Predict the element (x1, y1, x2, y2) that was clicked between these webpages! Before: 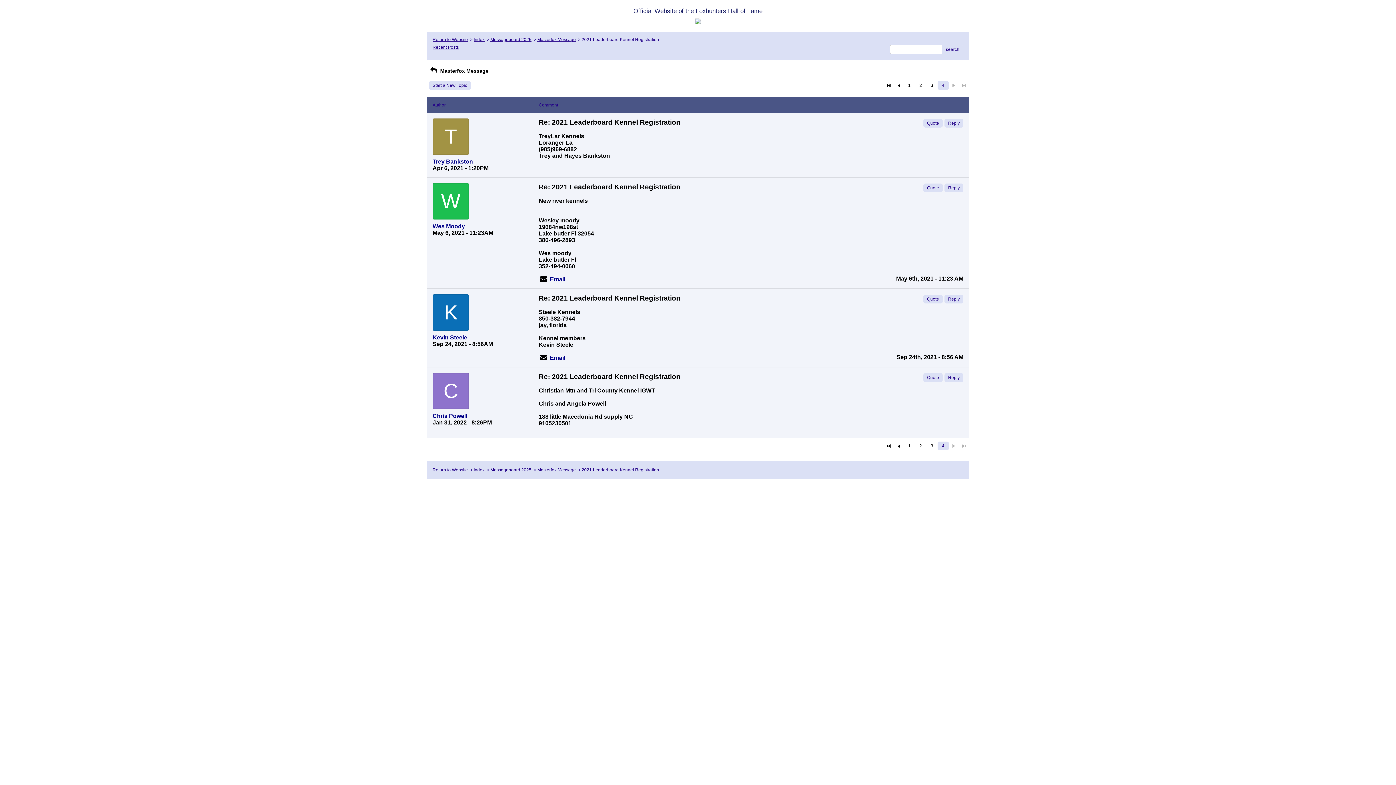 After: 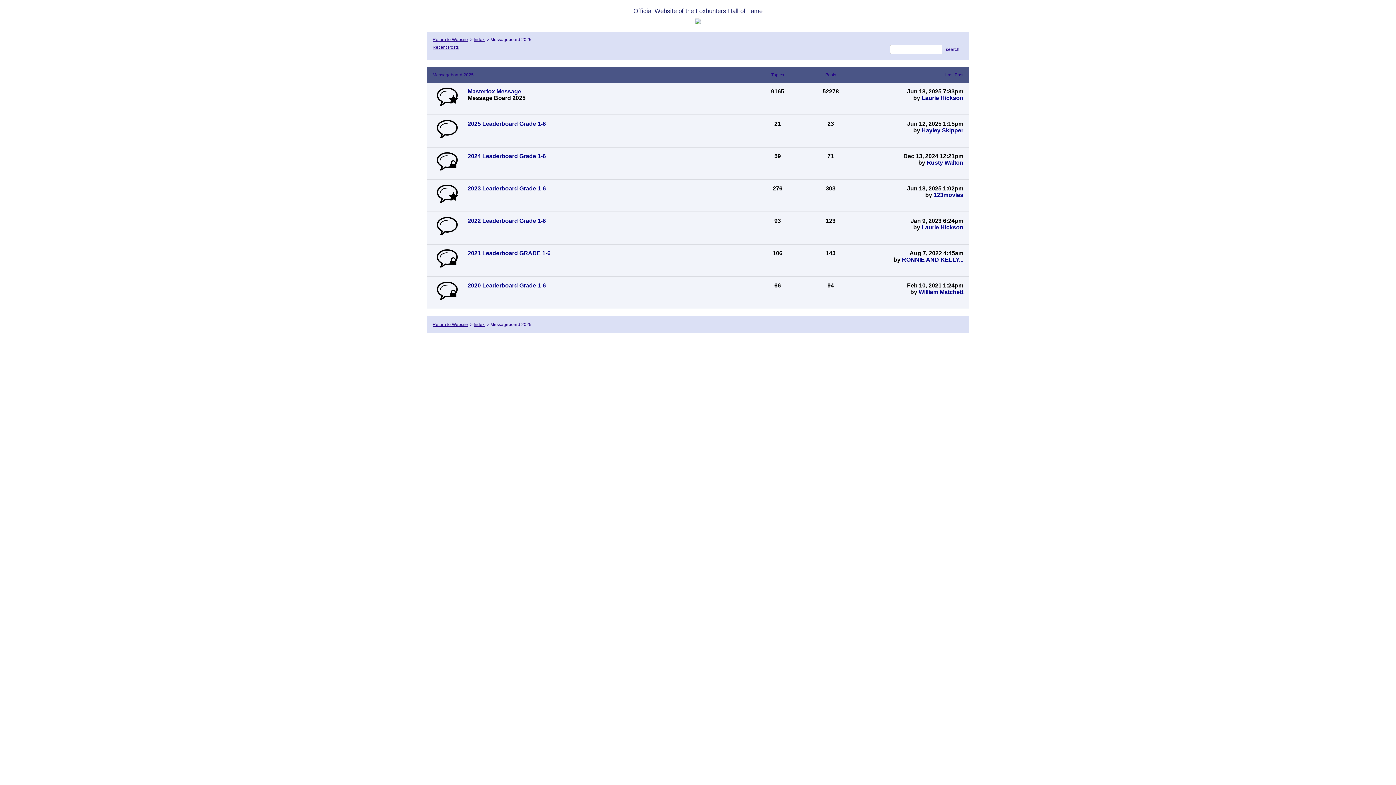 Action: label: Messageboard 2025 bbox: (490, 37, 531, 42)